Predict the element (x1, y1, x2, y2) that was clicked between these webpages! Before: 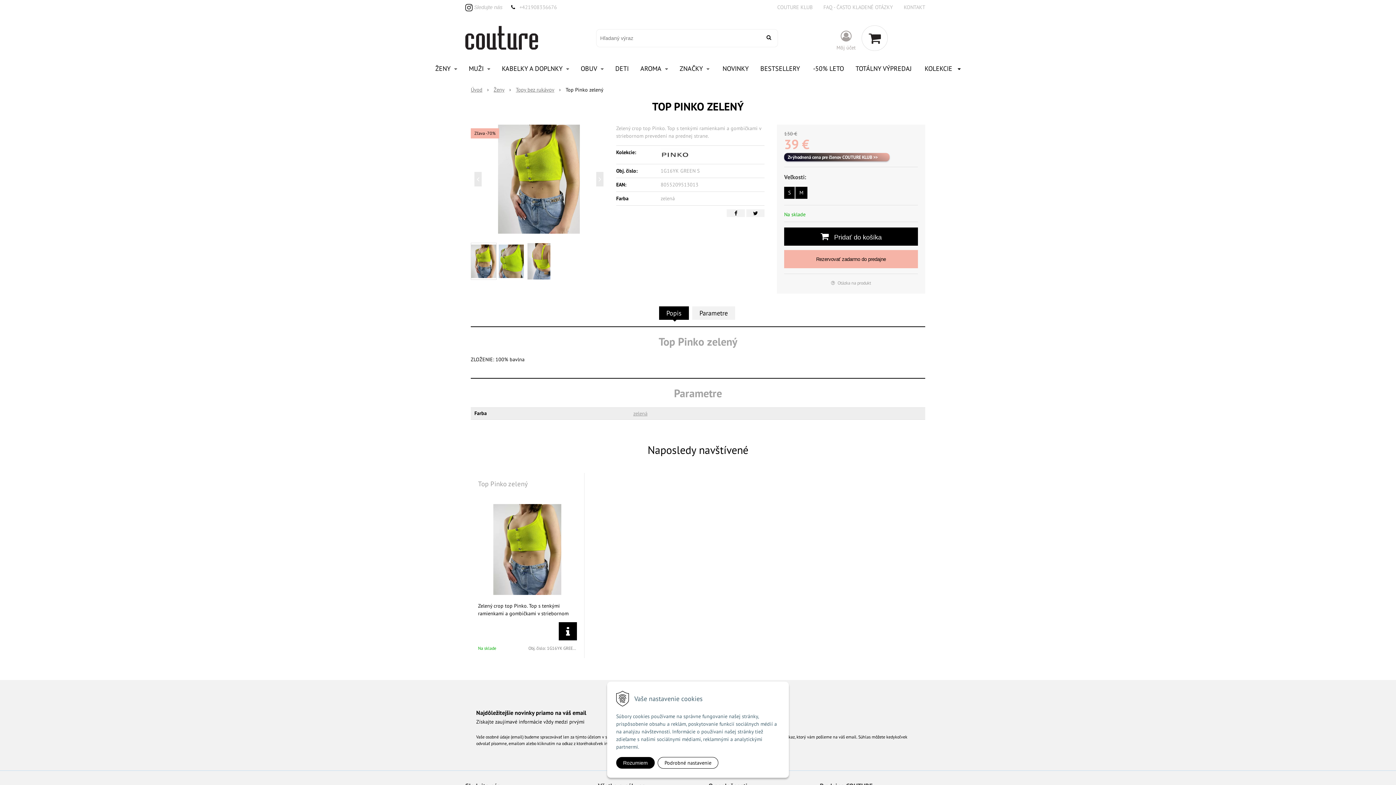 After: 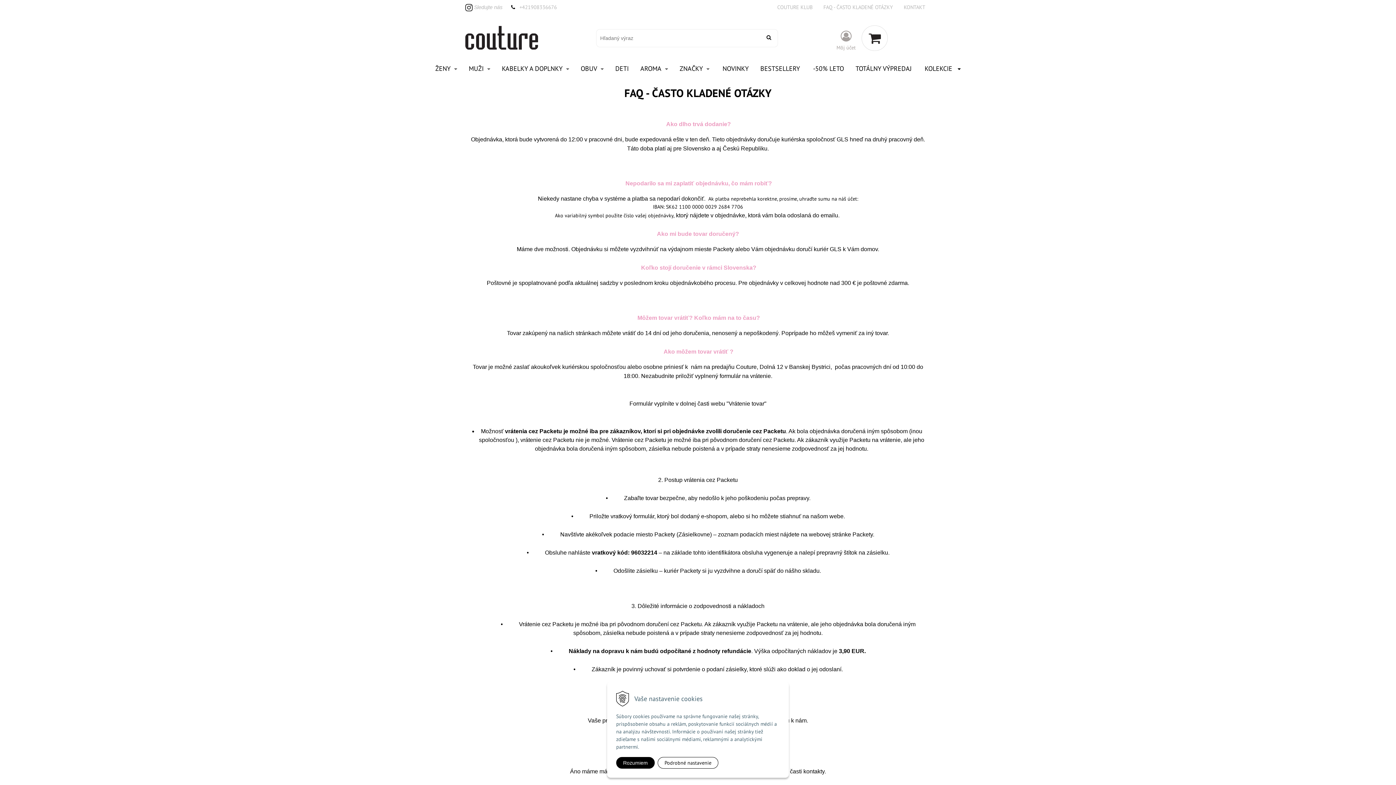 Action: bbox: (818, 0, 898, 14) label: FAQ - ČASTO KLADENÉ OTÁZKY